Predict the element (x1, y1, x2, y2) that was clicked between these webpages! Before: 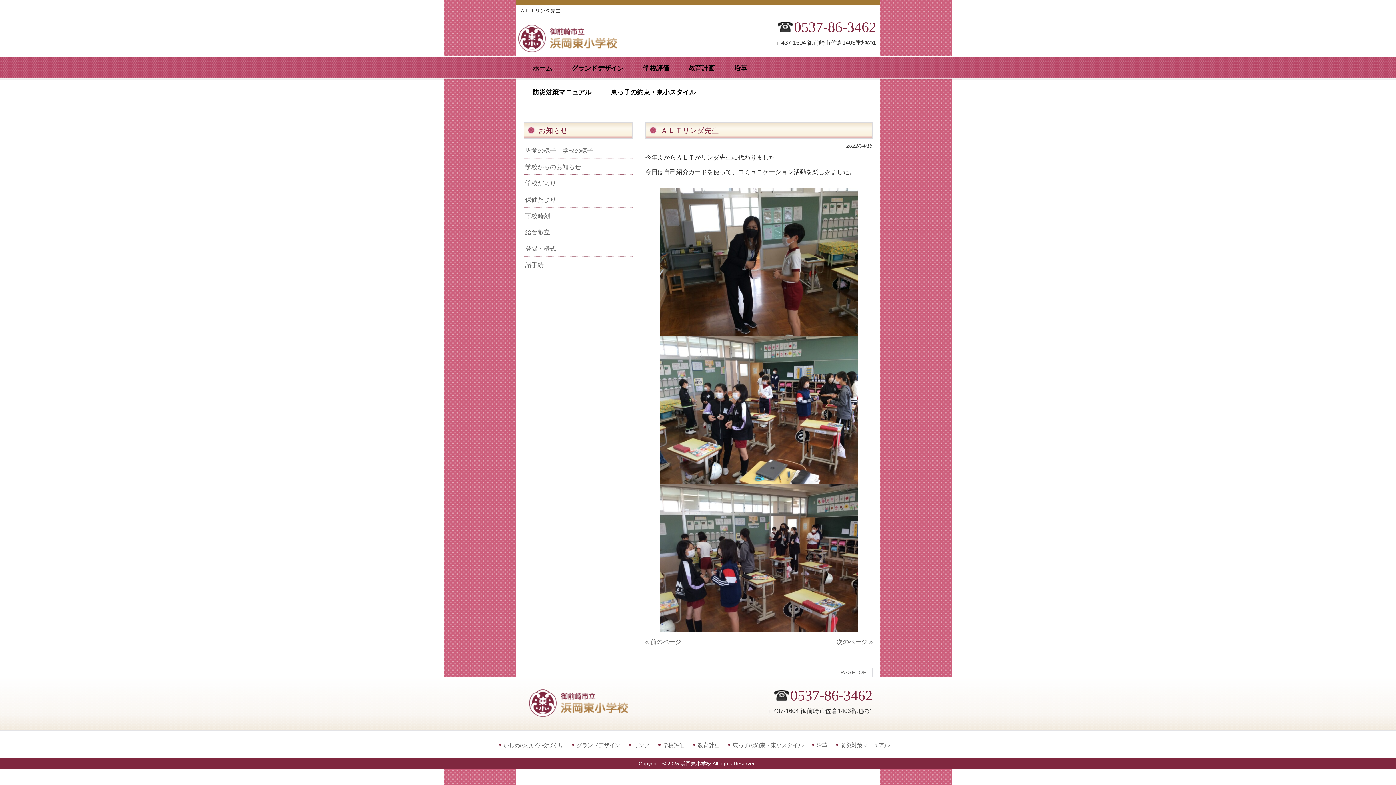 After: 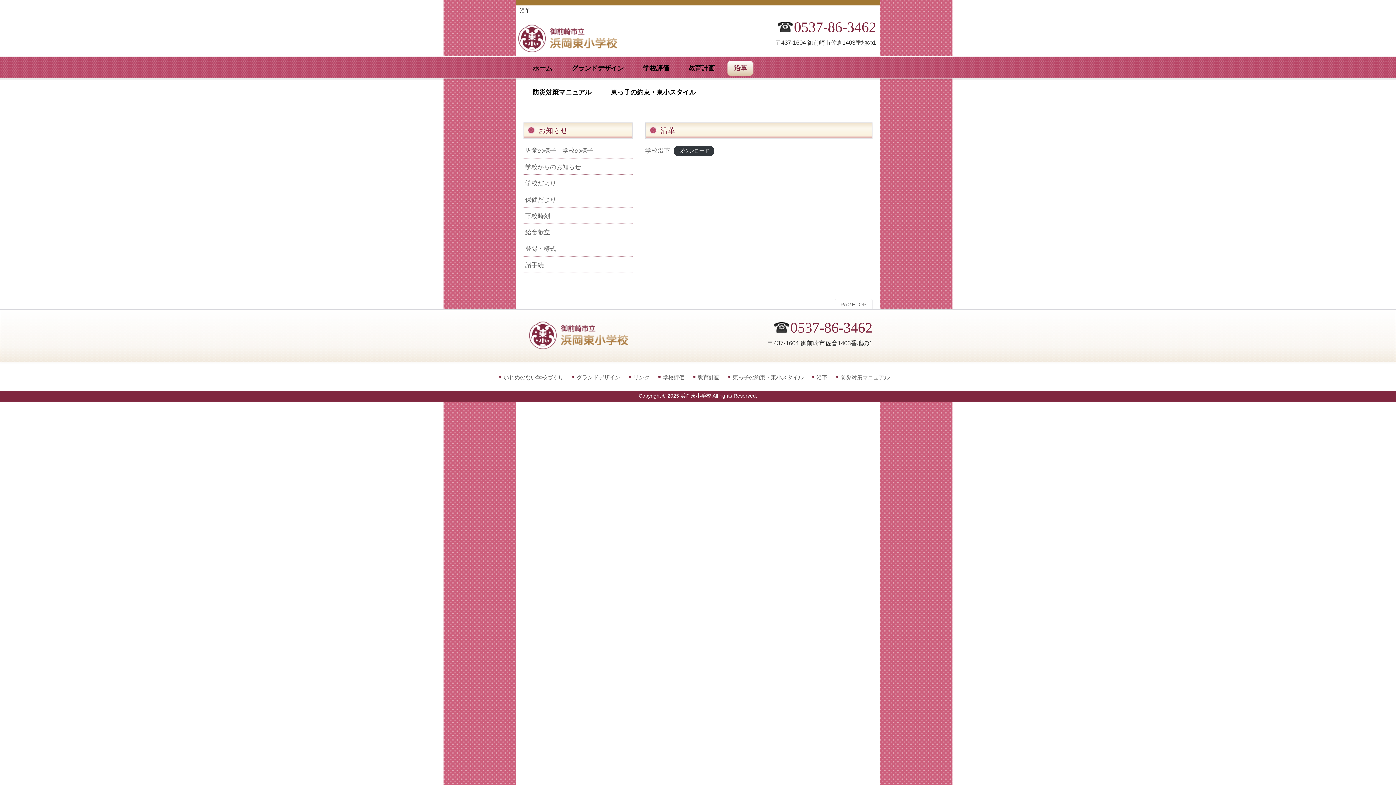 Action: bbox: (812, 741, 834, 749) label: 沿革